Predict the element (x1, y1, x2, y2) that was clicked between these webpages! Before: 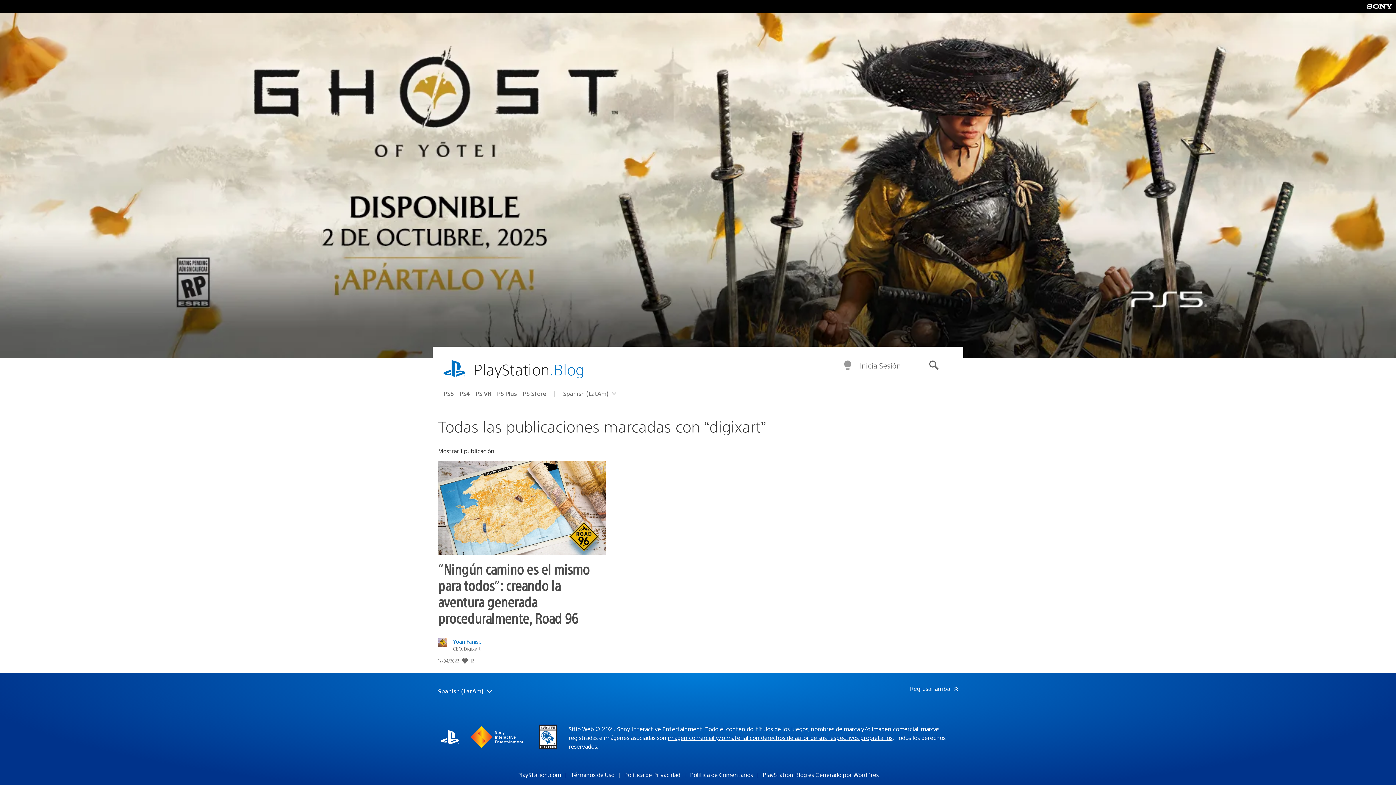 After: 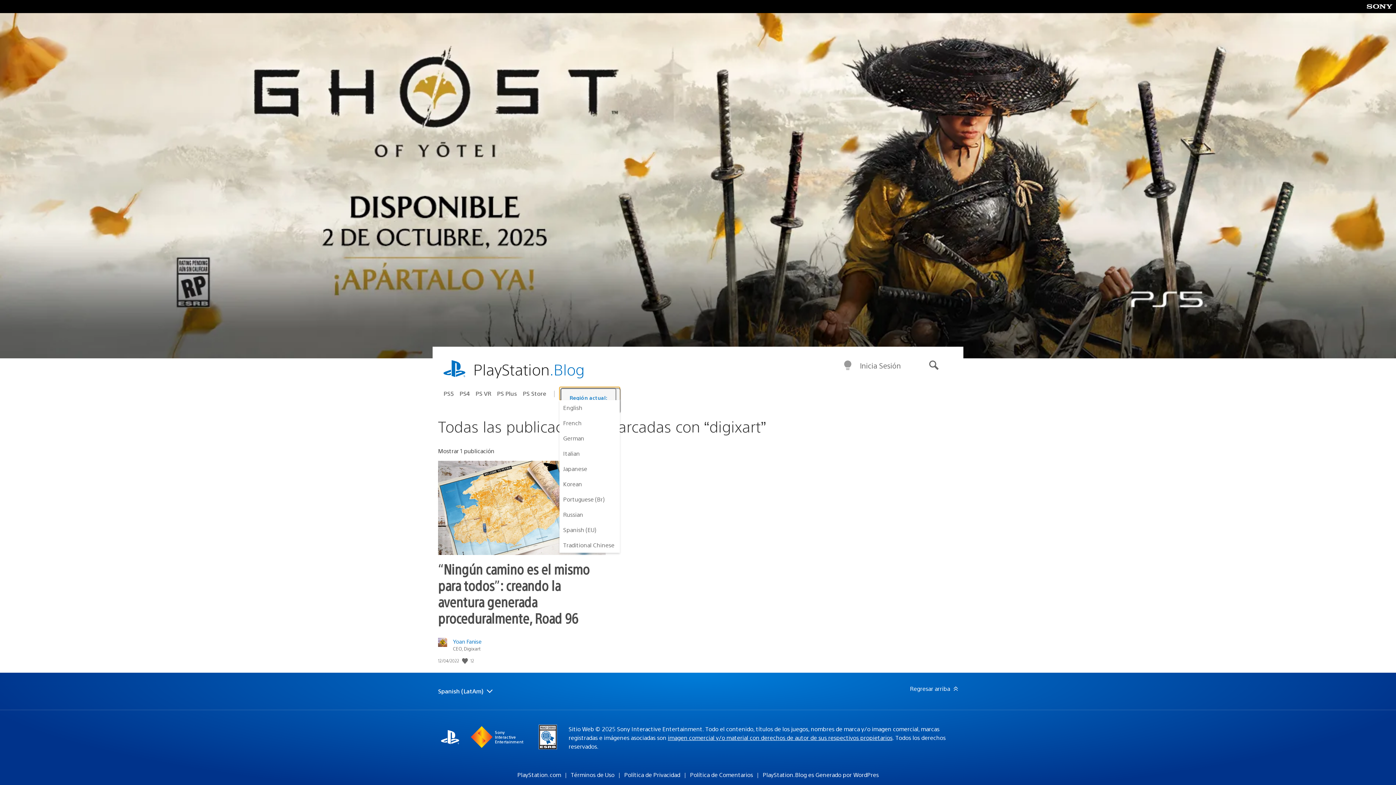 Action: label: Elige una región
Región actual:
Spanish (LatAm) bbox: (559, 387, 620, 400)